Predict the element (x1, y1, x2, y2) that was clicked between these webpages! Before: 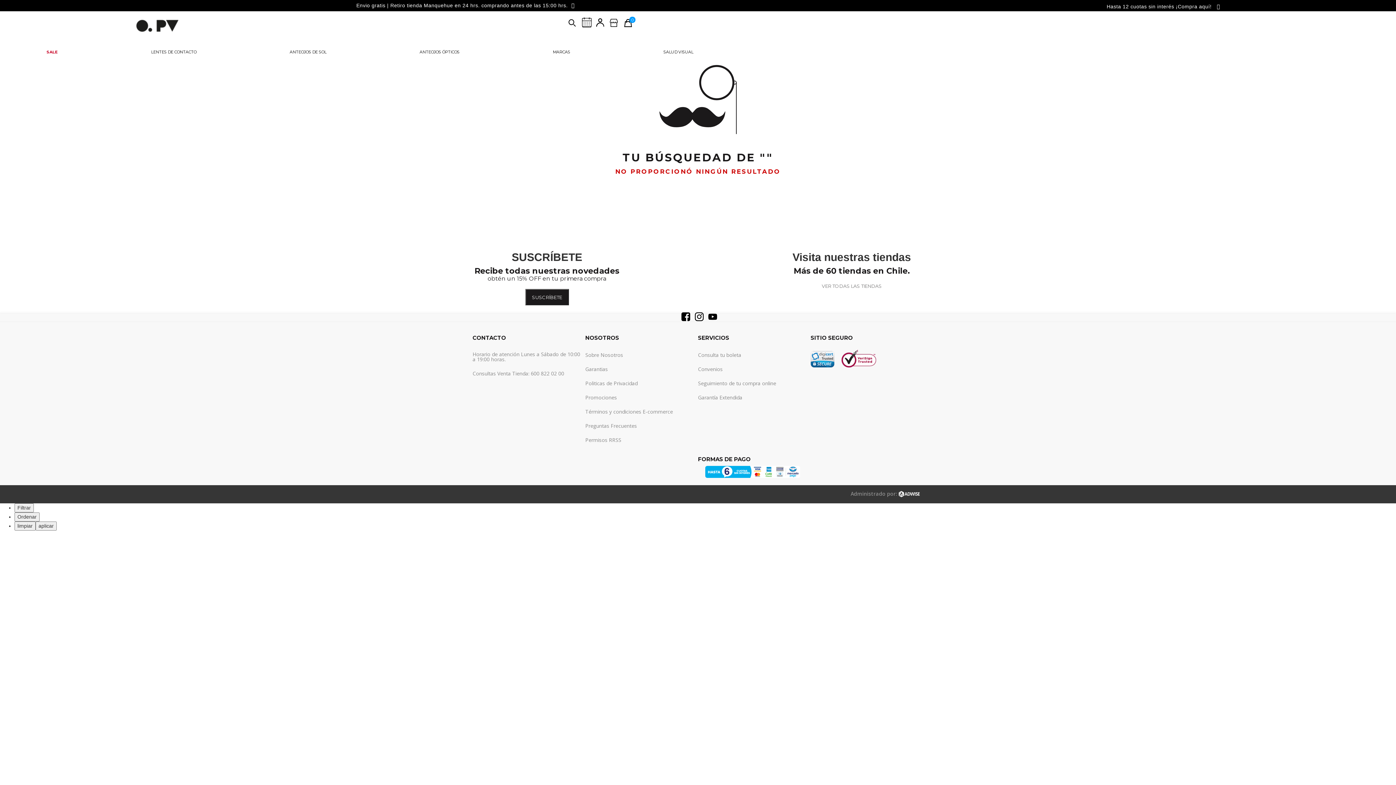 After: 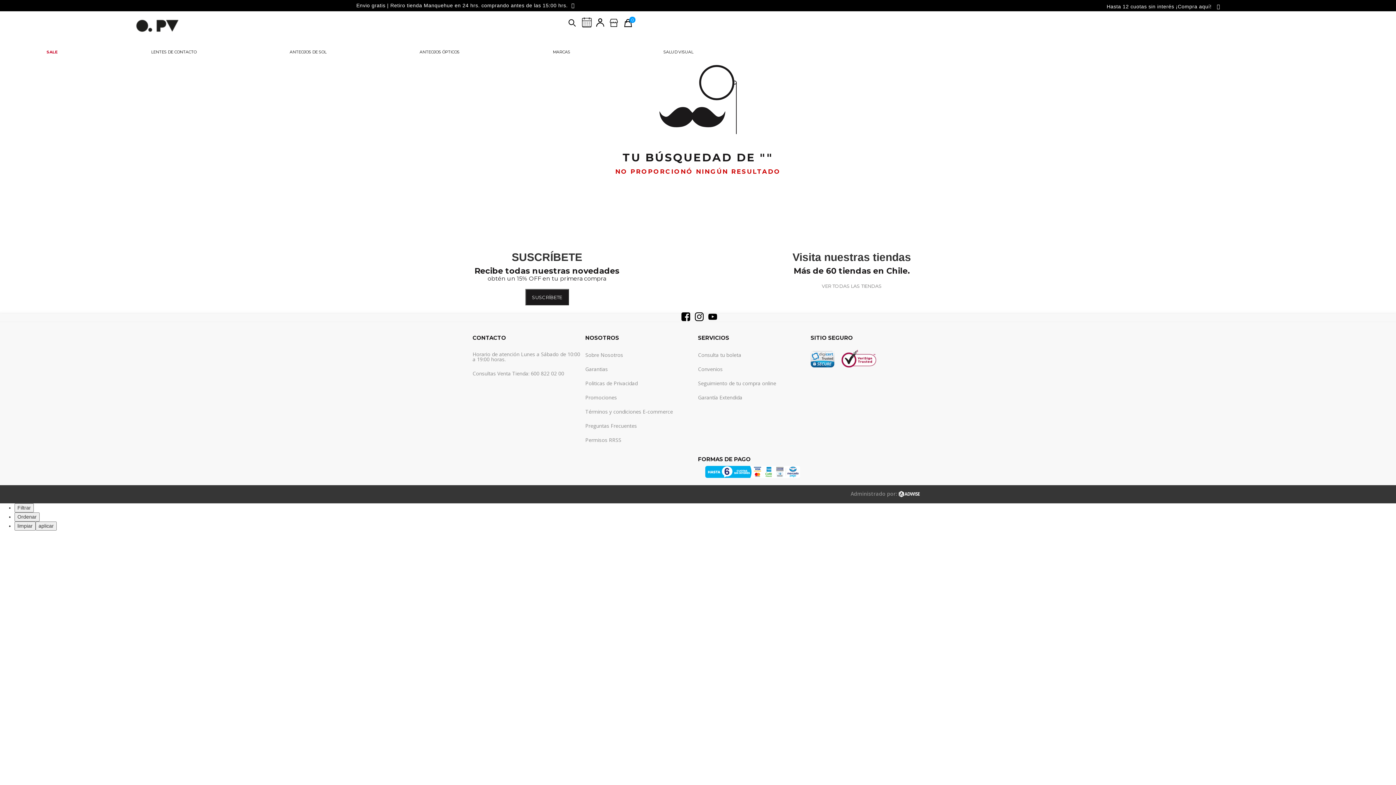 Action: bbox: (582, 22, 594, 28)